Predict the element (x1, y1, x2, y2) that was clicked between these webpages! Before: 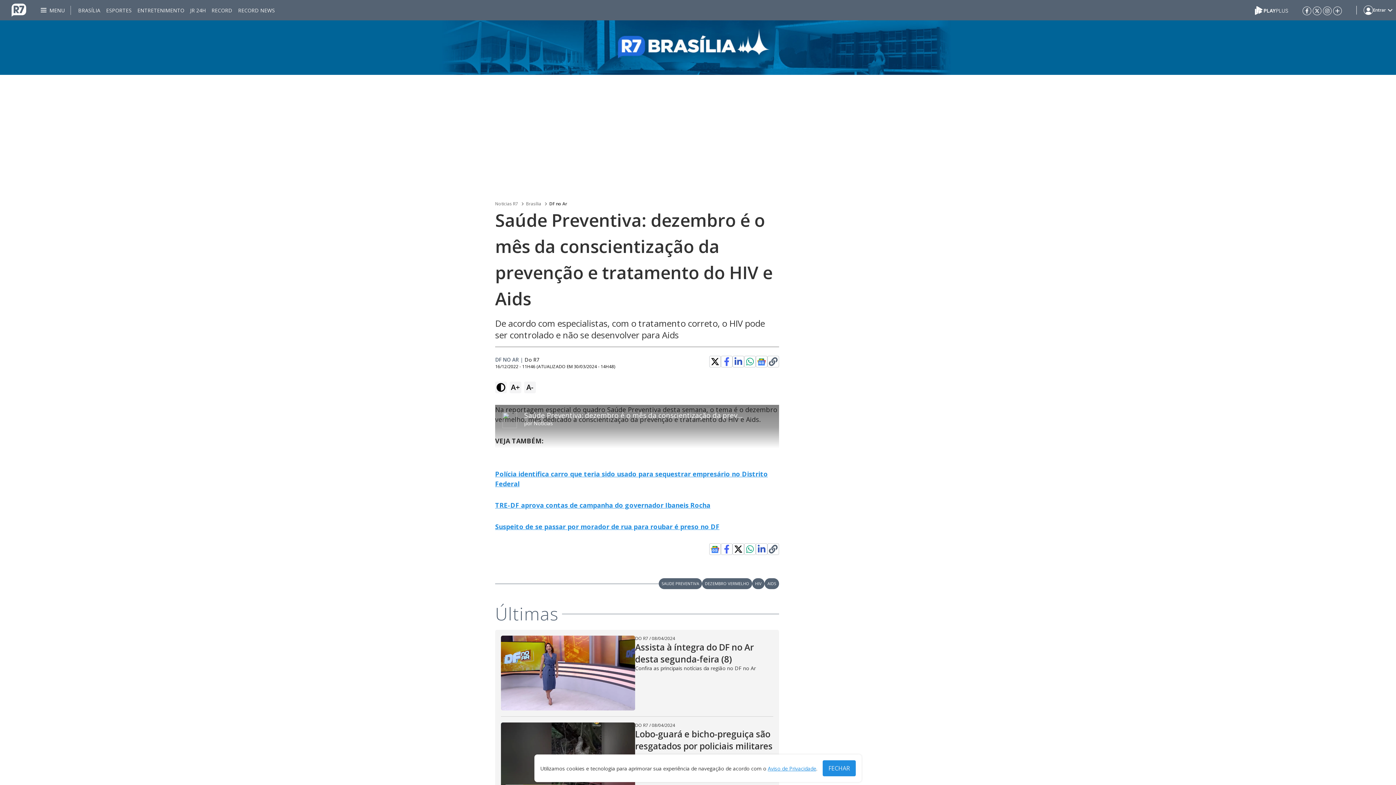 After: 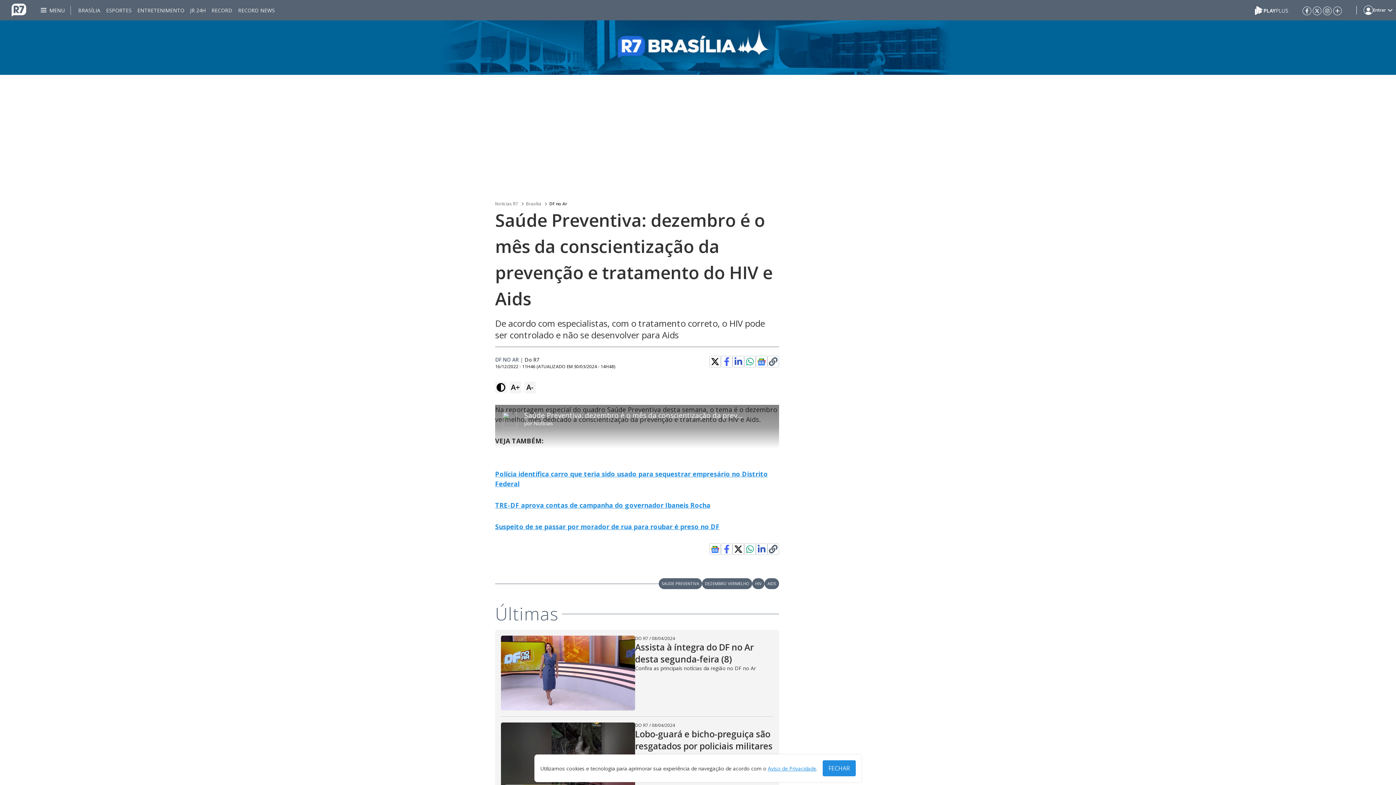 Action: bbox: (1302, 6, 1311, 14)